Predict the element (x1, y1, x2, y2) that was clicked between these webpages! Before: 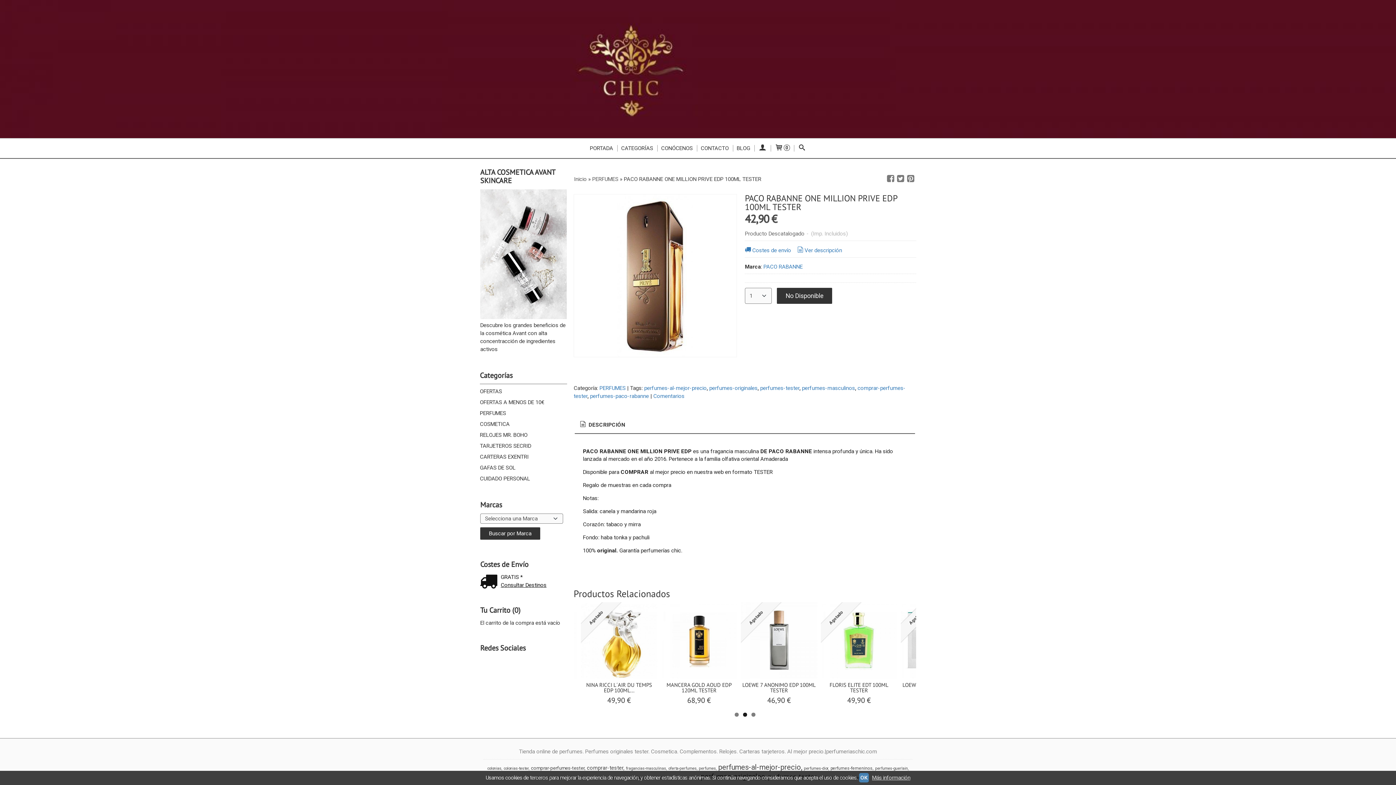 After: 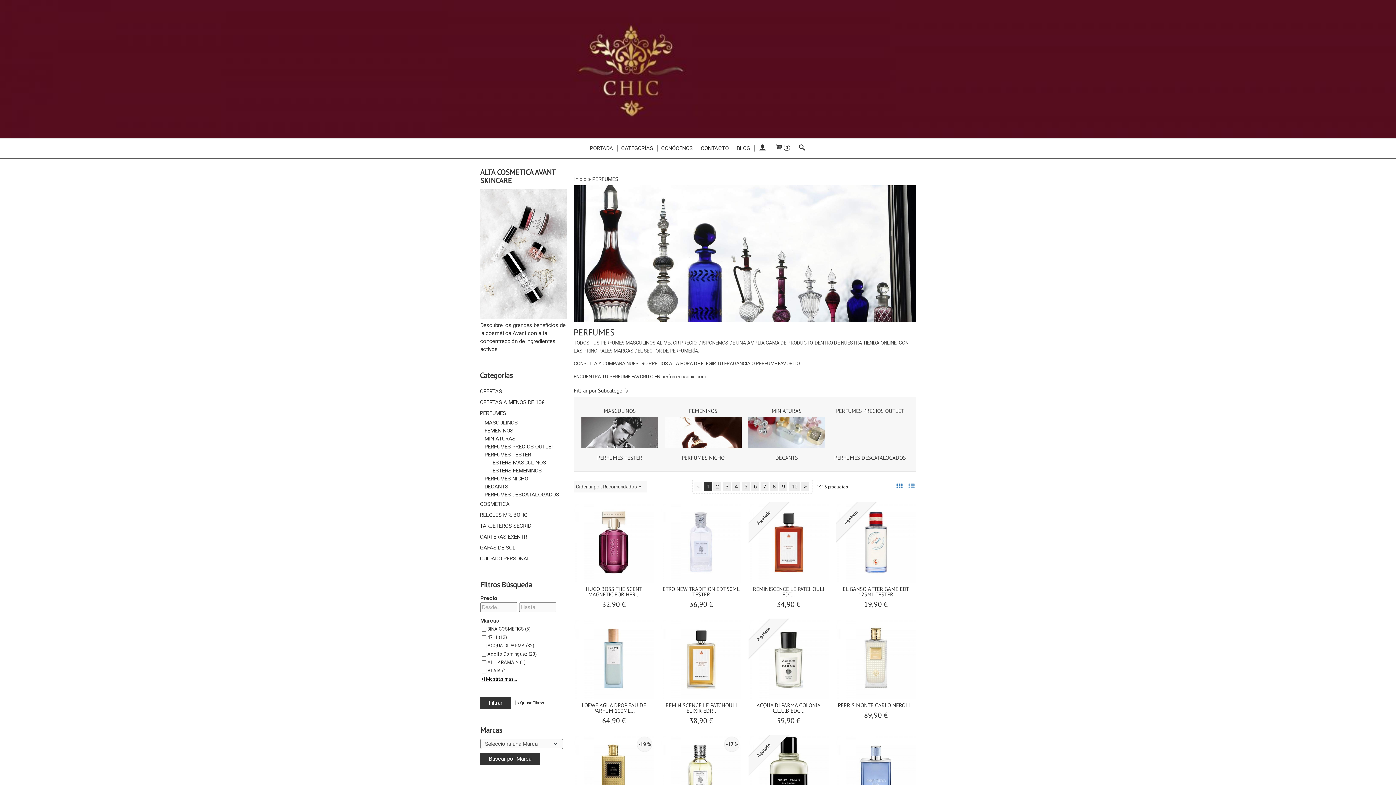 Action: label: PERFUMES bbox: (599, 377, 625, 383)